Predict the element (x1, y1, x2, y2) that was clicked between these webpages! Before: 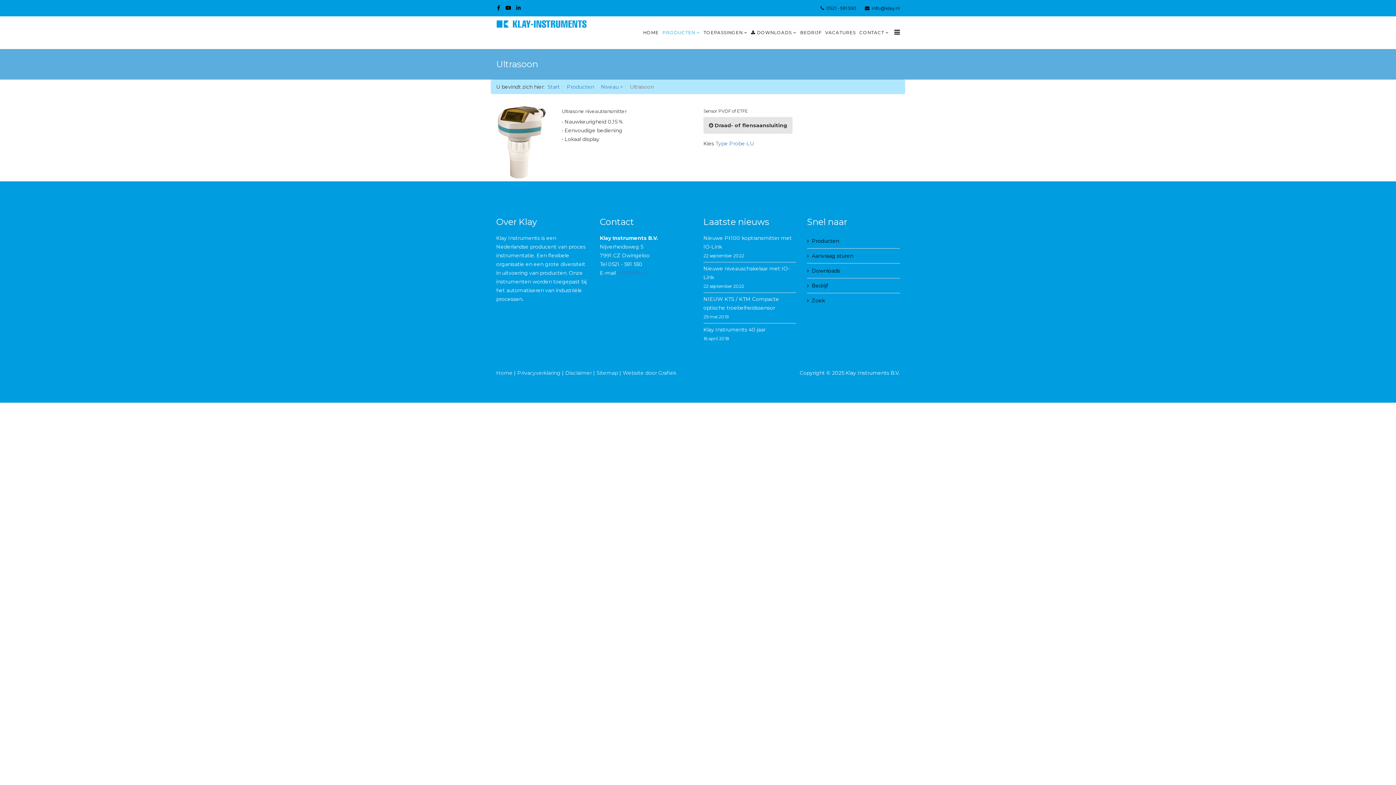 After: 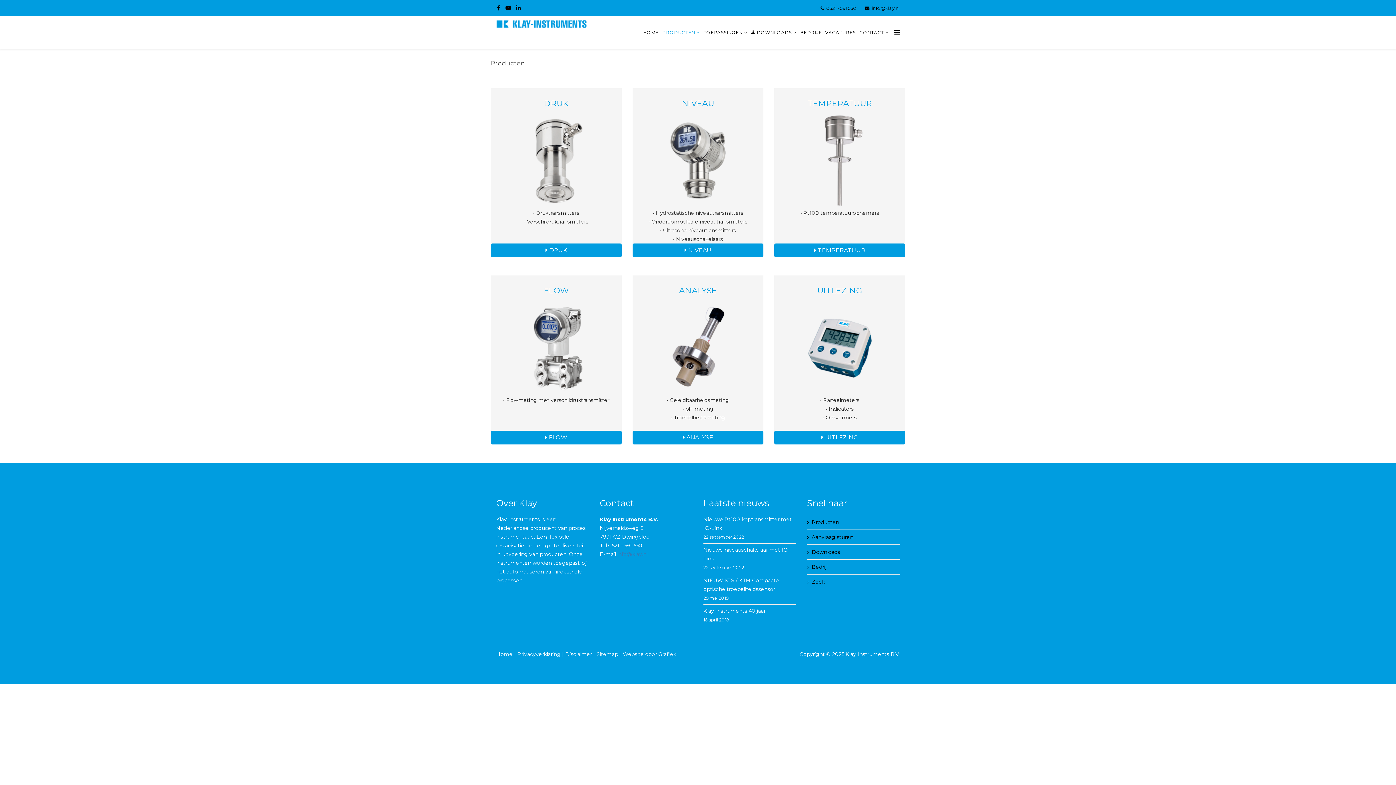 Action: bbox: (660, 16, 701, 49) label: PRODUCTEN